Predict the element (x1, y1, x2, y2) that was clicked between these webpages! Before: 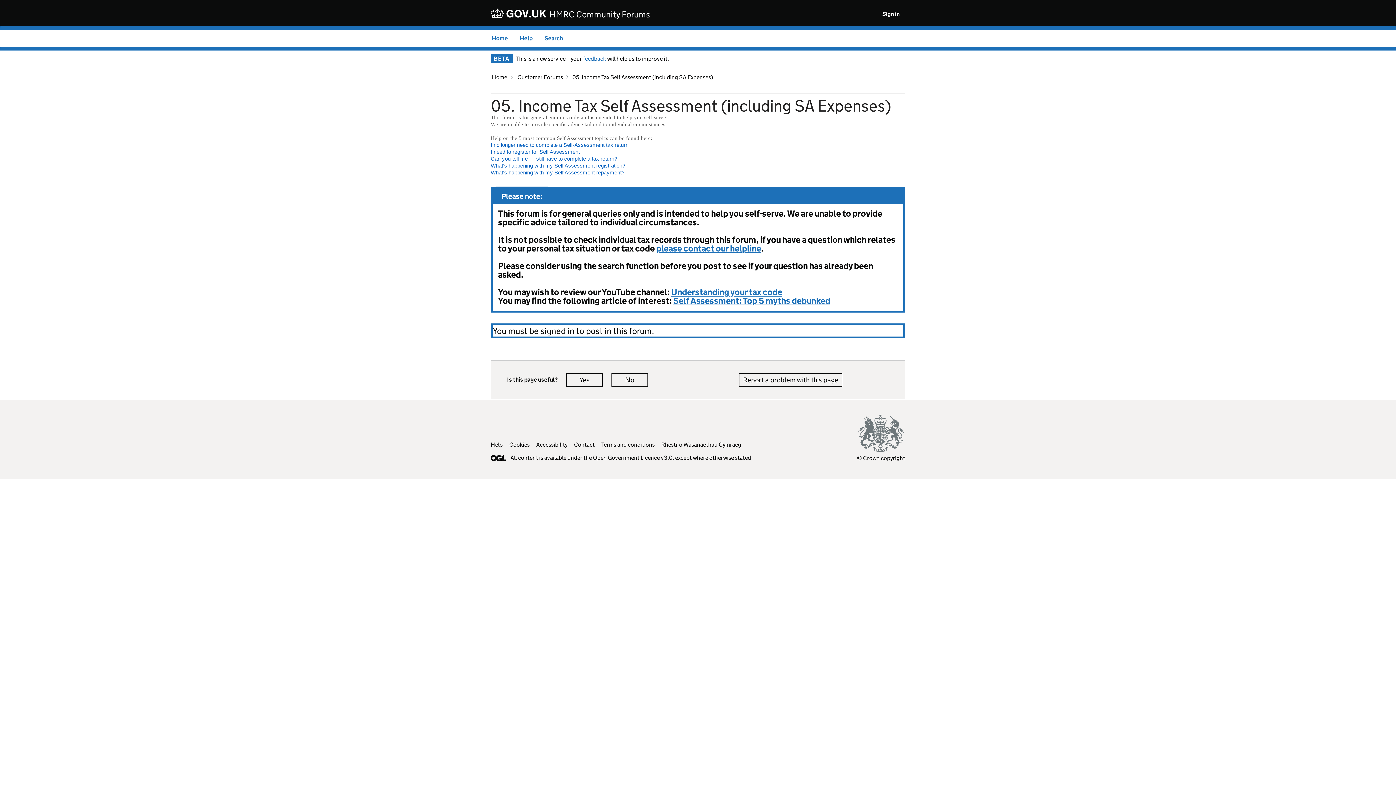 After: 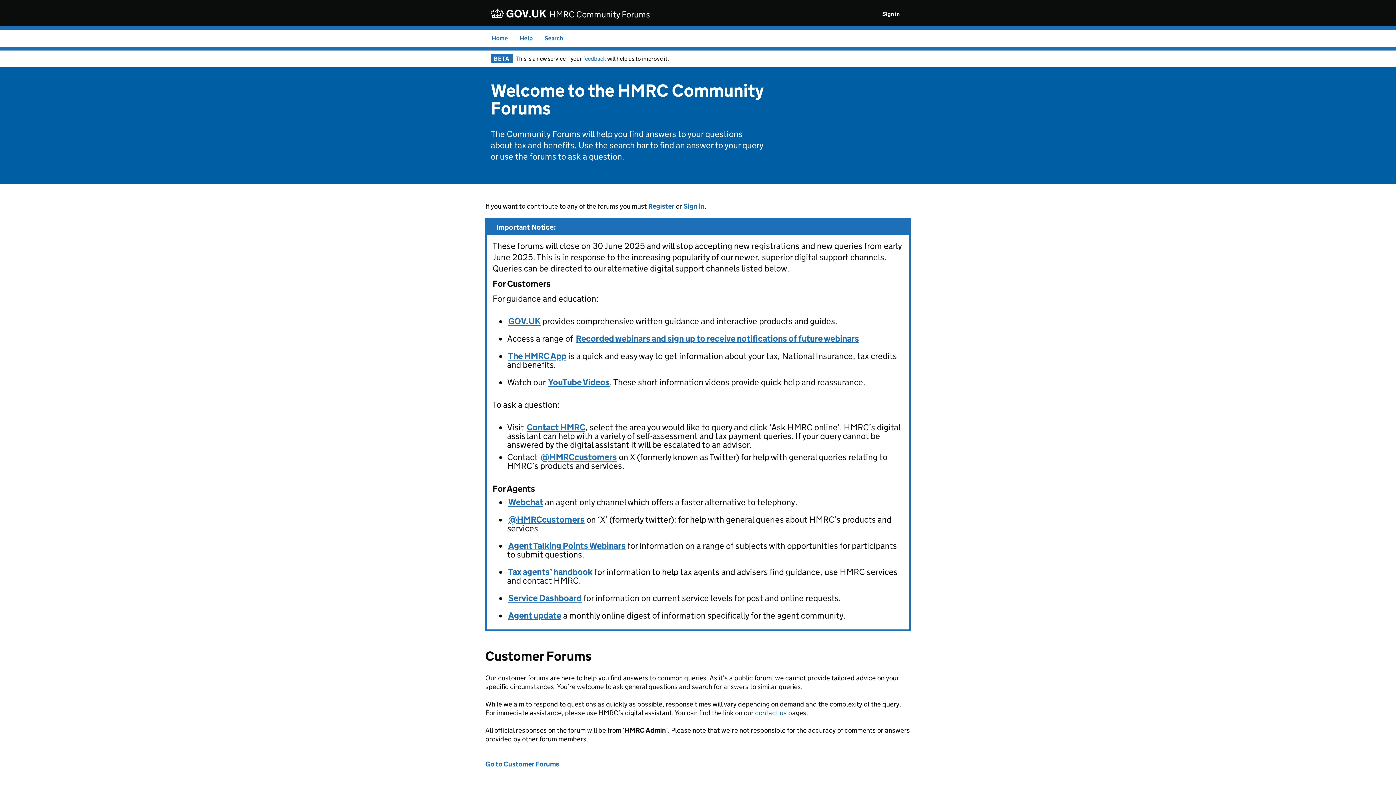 Action: label: Home bbox: (492, 34, 508, 41)